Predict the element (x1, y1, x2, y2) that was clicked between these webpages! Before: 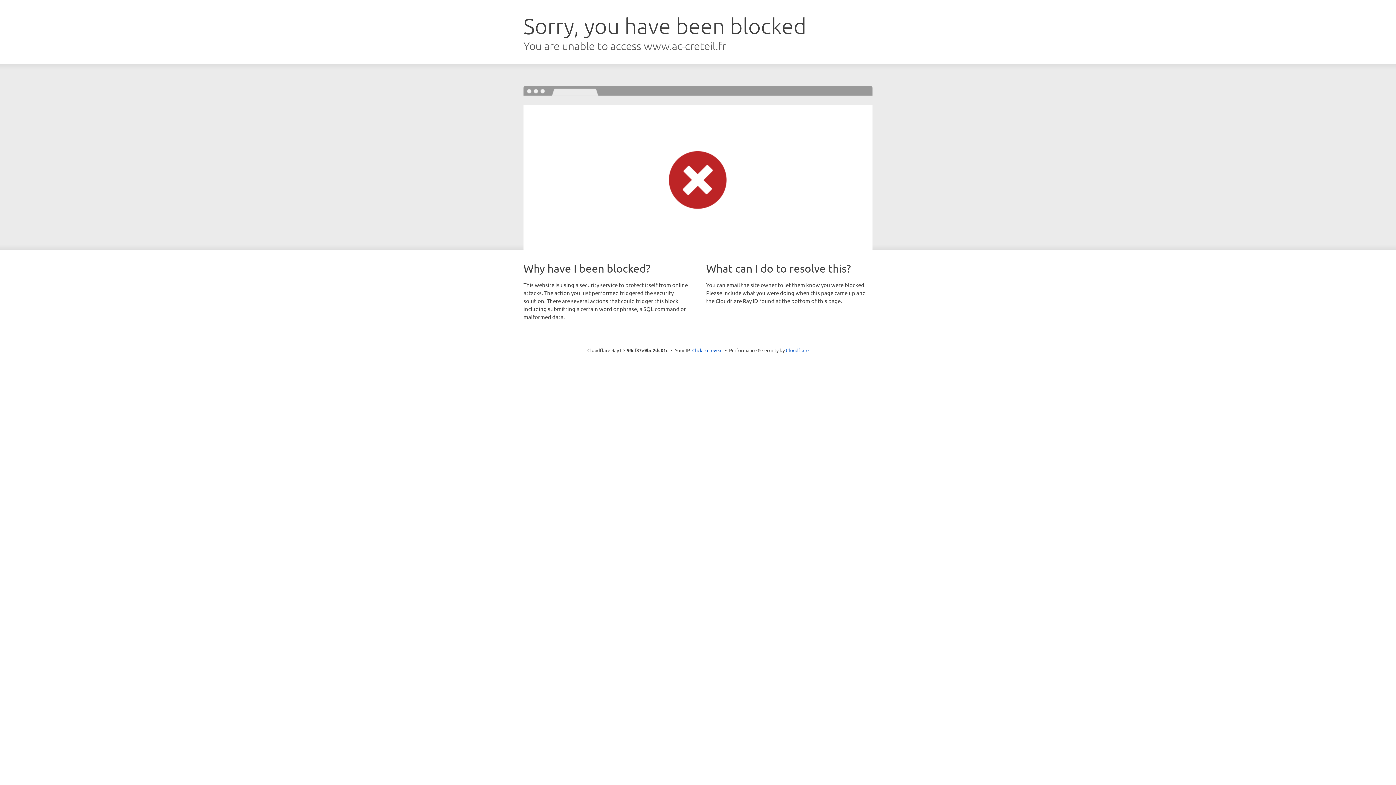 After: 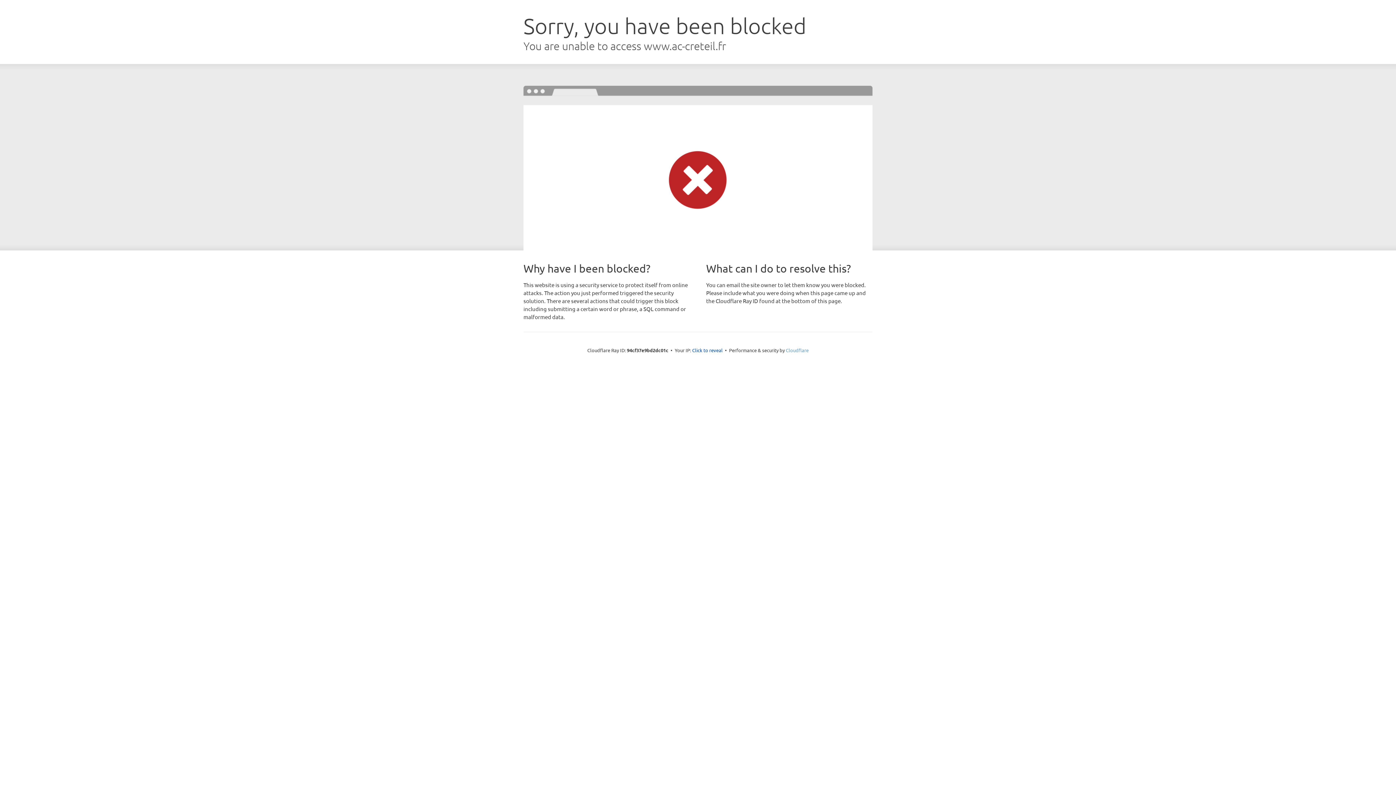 Action: label: Cloudflare bbox: (786, 347, 808, 353)